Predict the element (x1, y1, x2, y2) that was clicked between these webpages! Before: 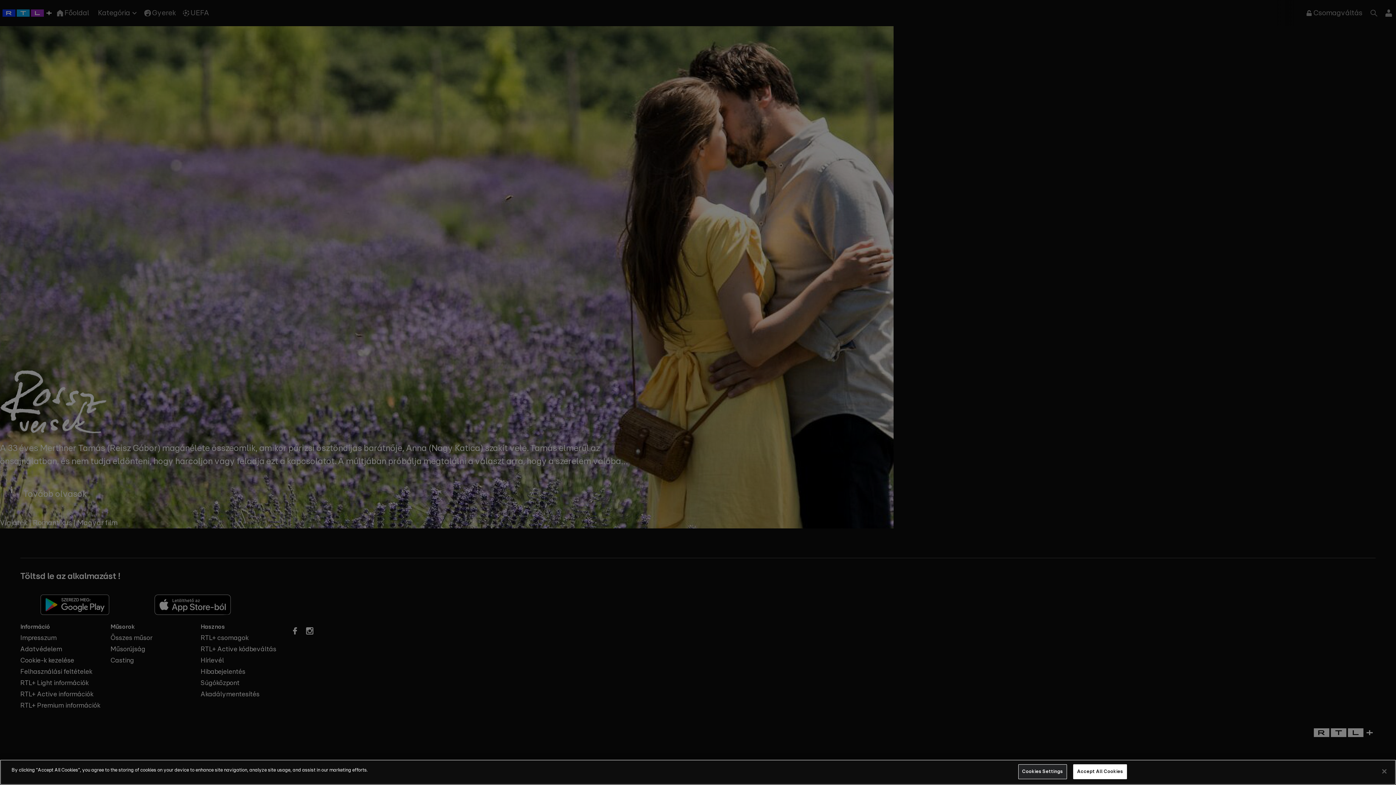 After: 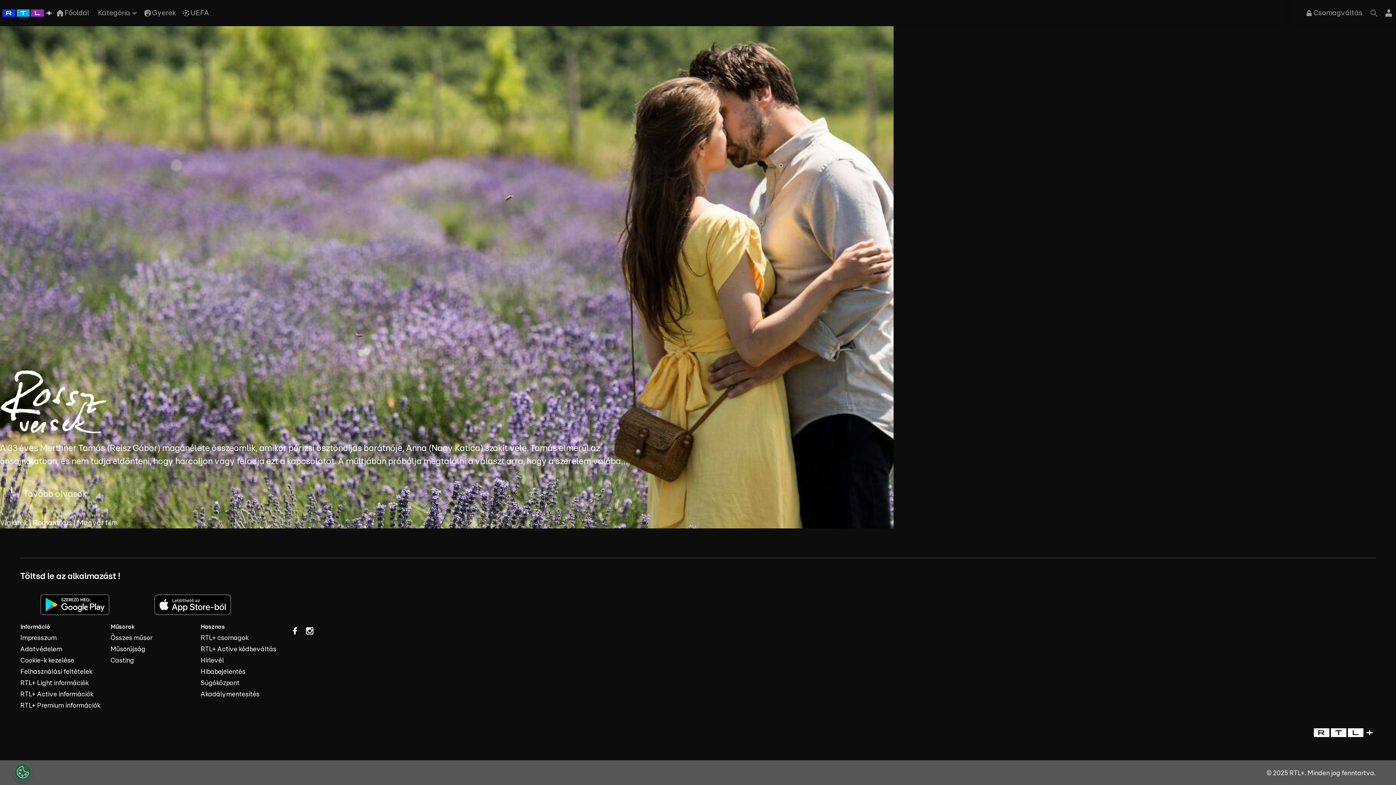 Action: label: Accept All Cookies bbox: (1073, 764, 1127, 779)